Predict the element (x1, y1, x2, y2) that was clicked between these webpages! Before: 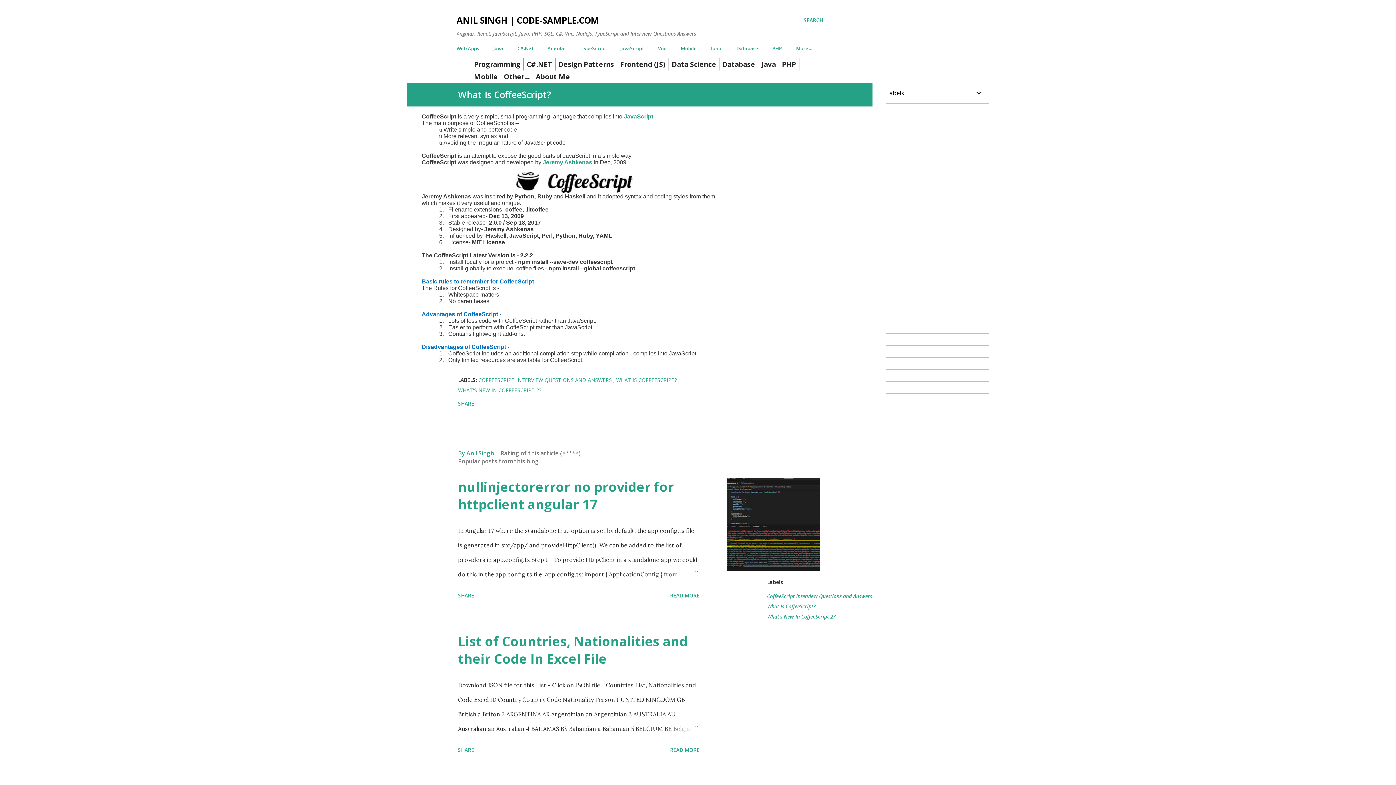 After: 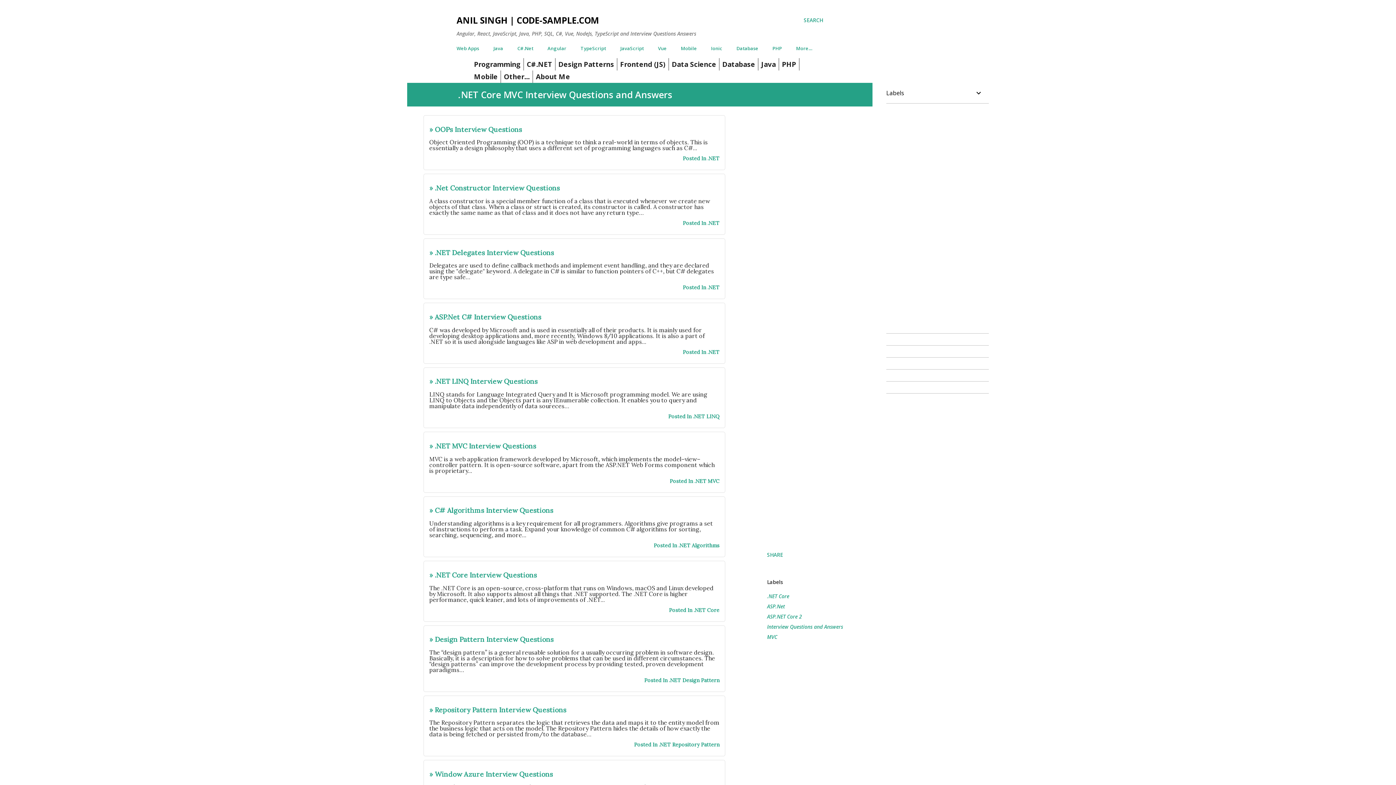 Action: label: C#.Net bbox: (513, 40, 537, 56)